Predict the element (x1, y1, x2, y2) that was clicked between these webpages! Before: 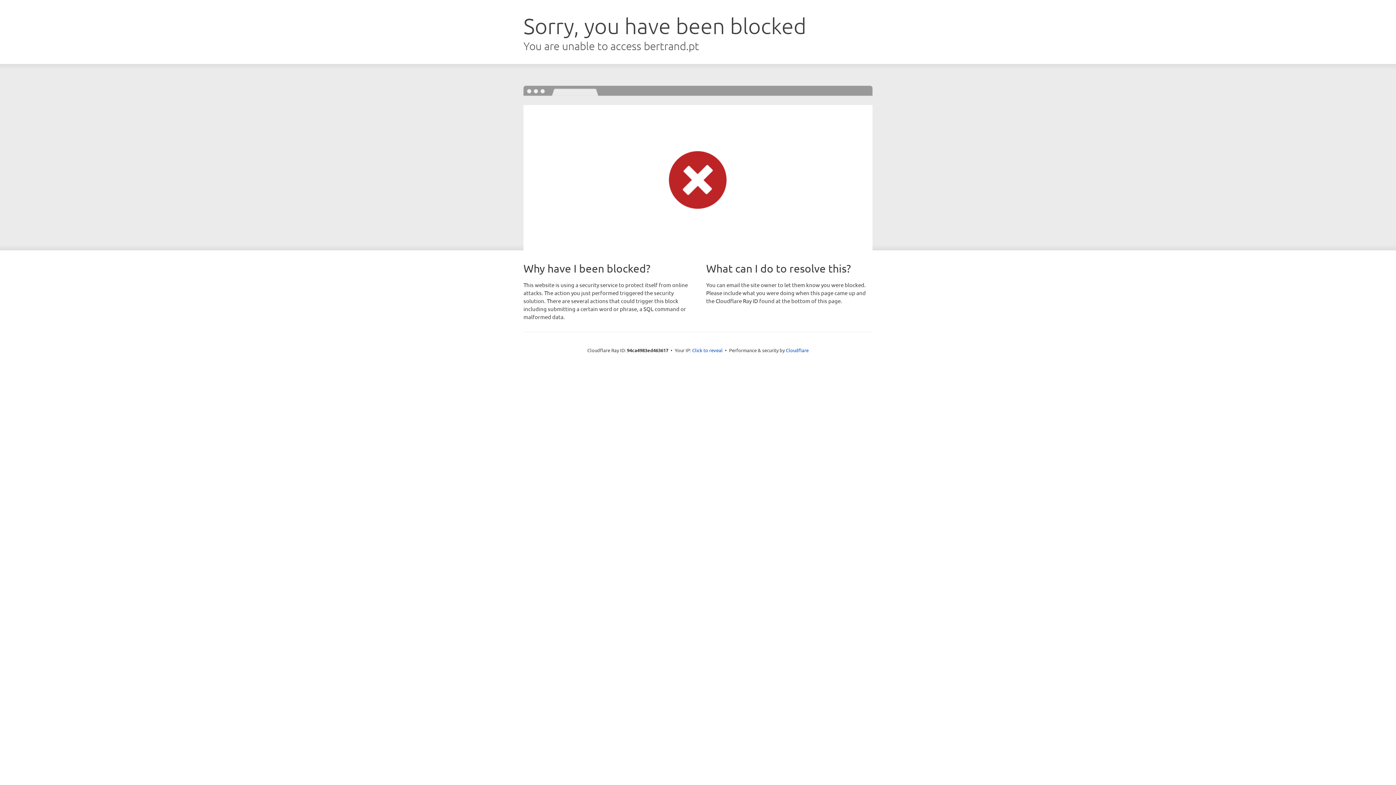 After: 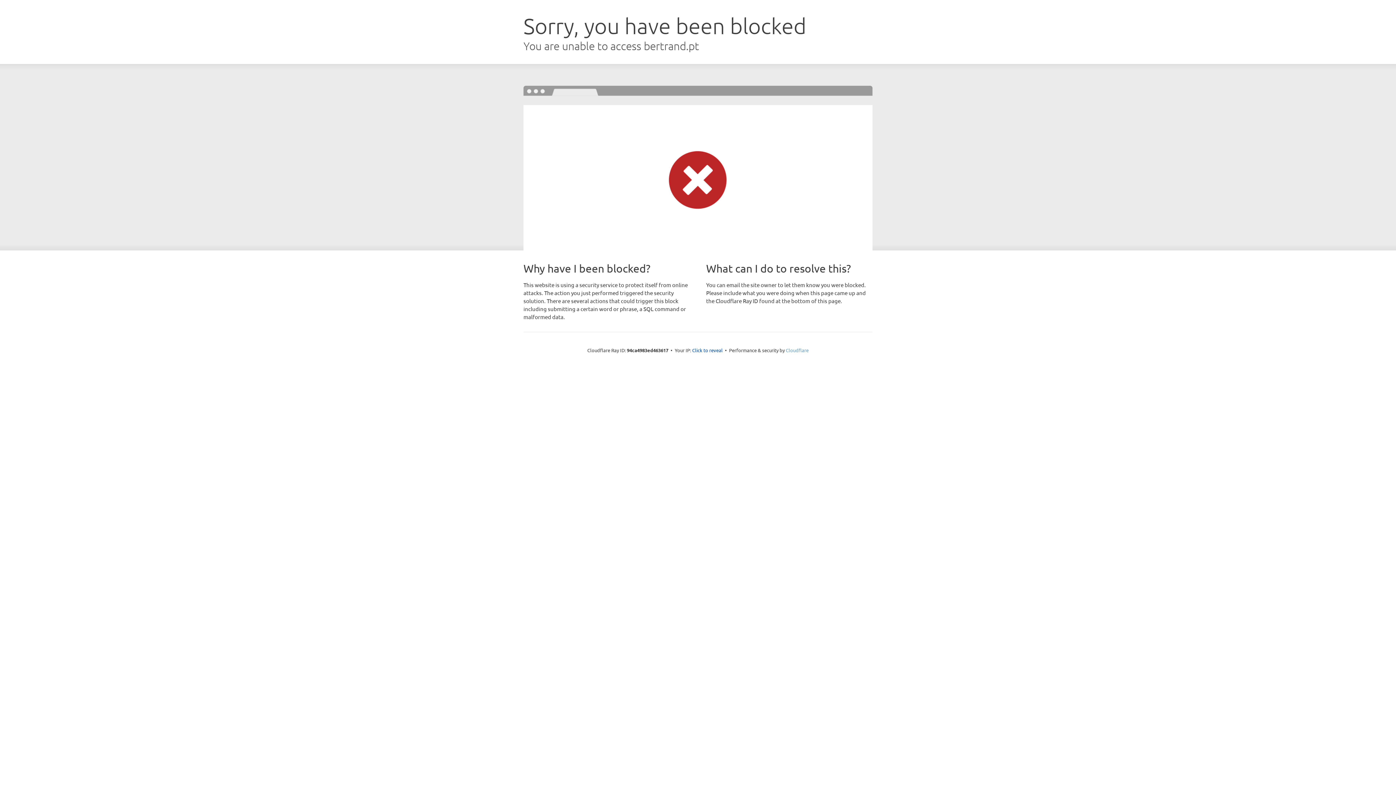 Action: label: Cloudflare bbox: (786, 347, 808, 353)